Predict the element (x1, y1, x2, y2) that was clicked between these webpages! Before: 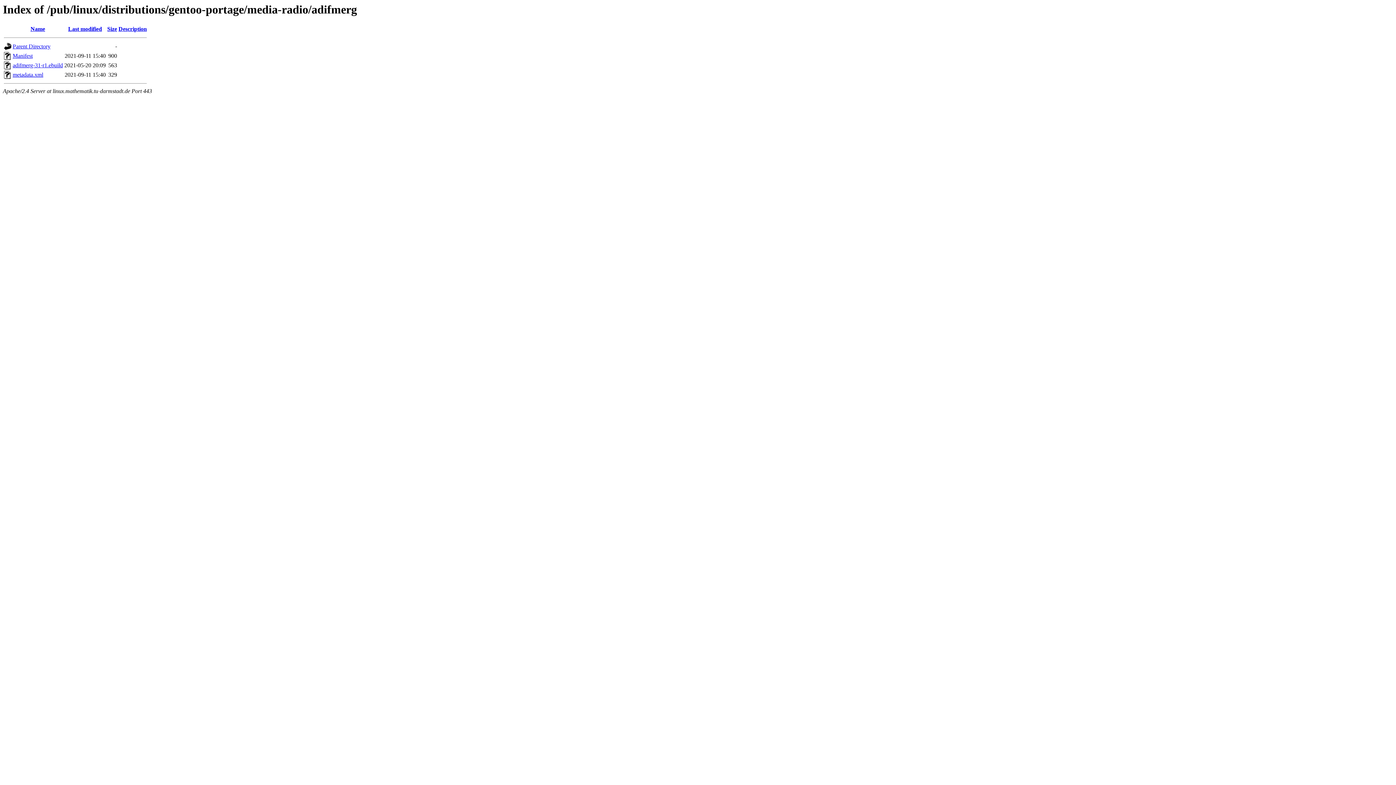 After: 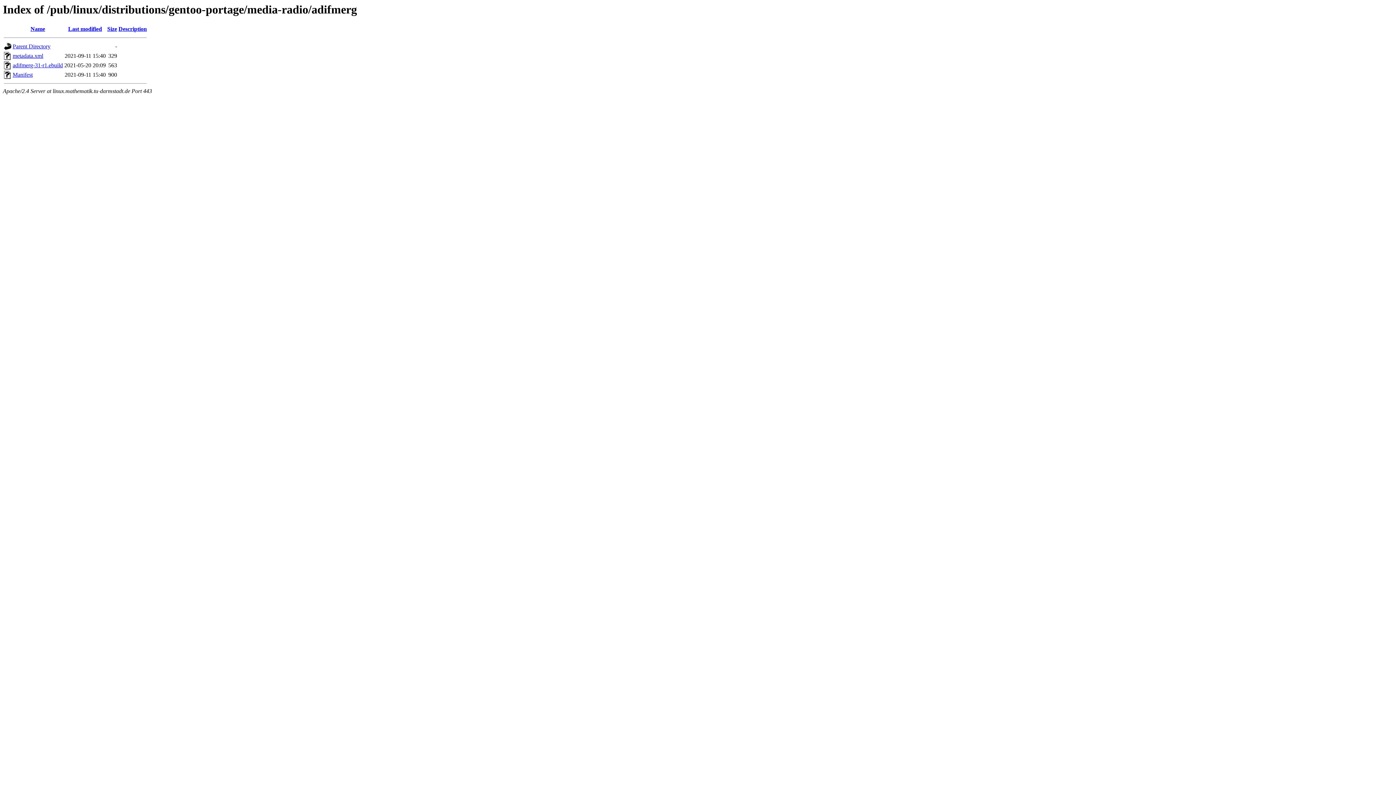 Action: bbox: (107, 25, 117, 32) label: Size